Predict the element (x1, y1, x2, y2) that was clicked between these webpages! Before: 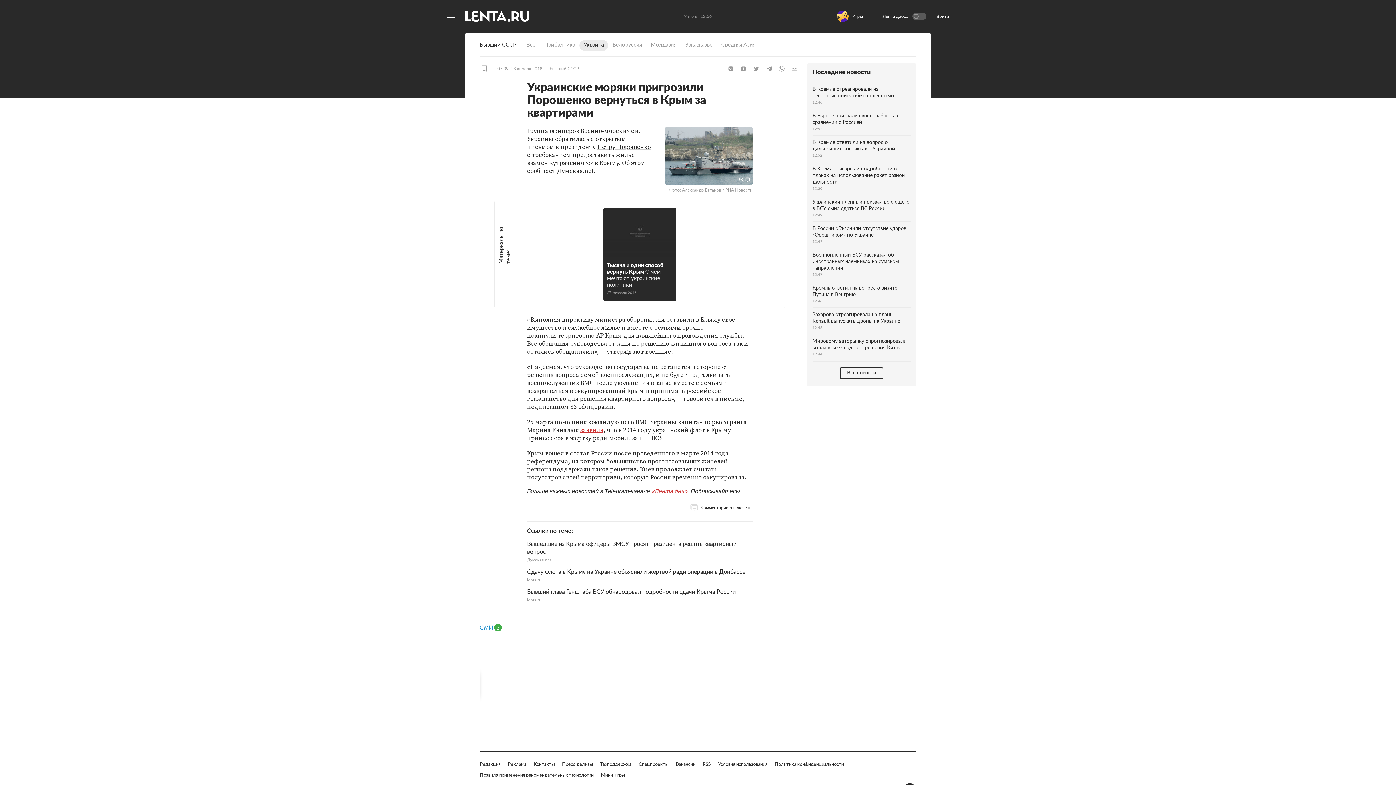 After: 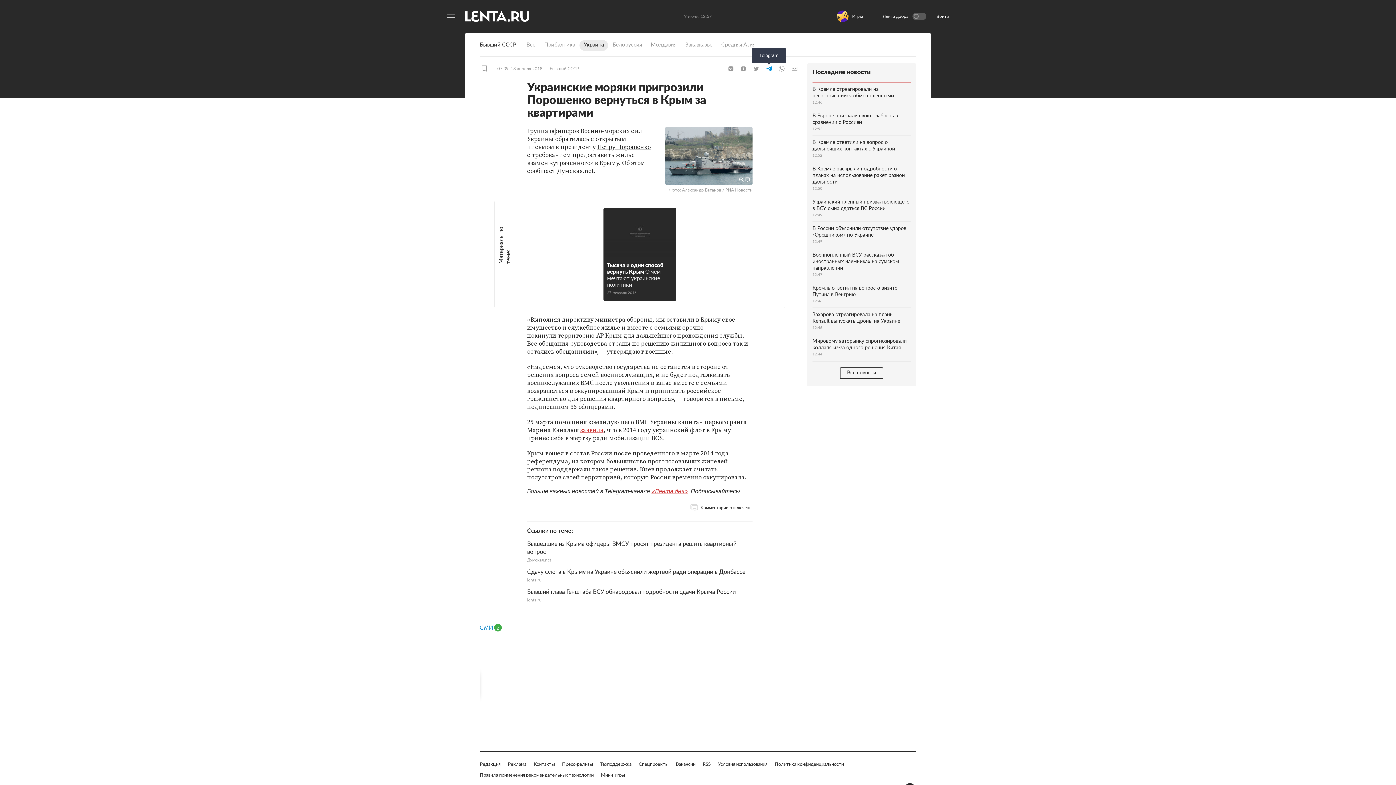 Action: bbox: (763, 65, 774, 72) label: Telegram